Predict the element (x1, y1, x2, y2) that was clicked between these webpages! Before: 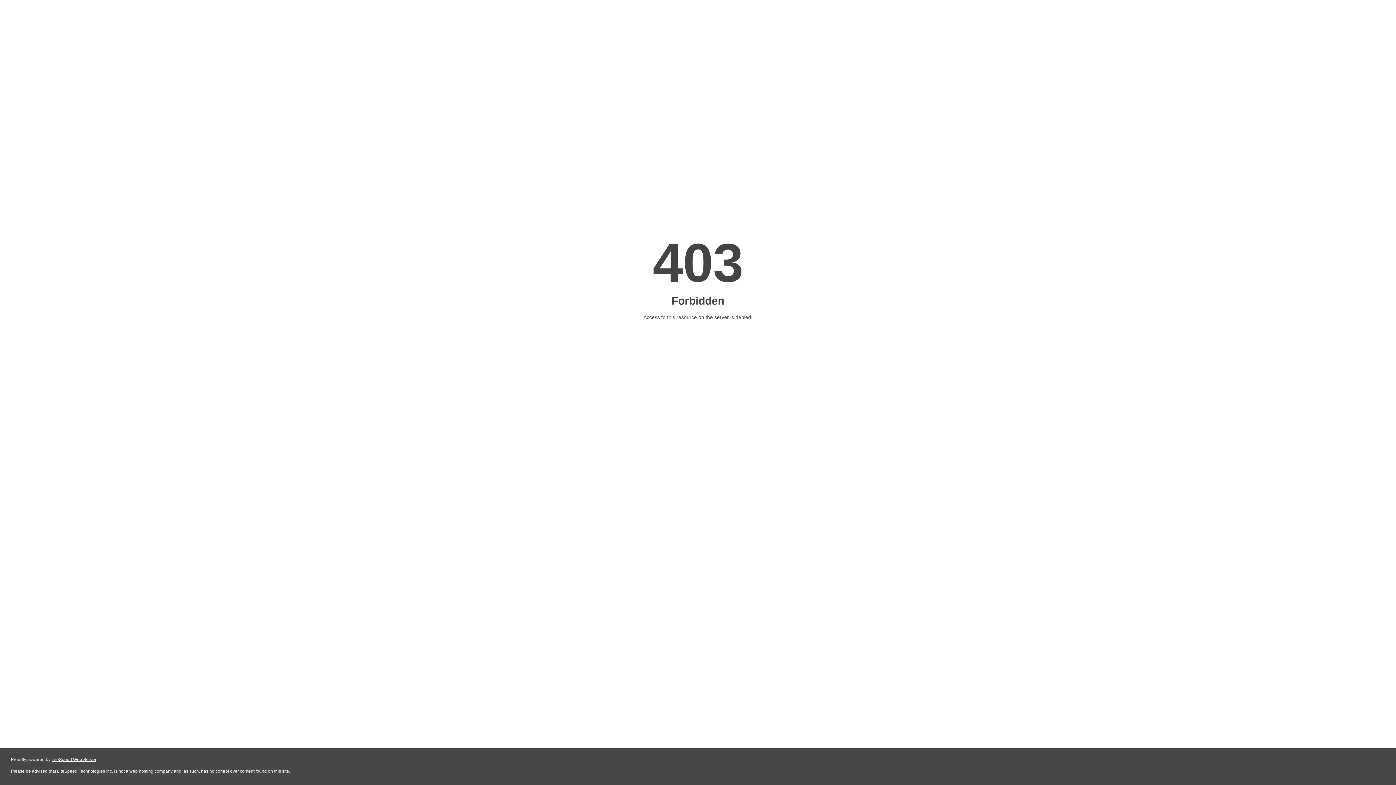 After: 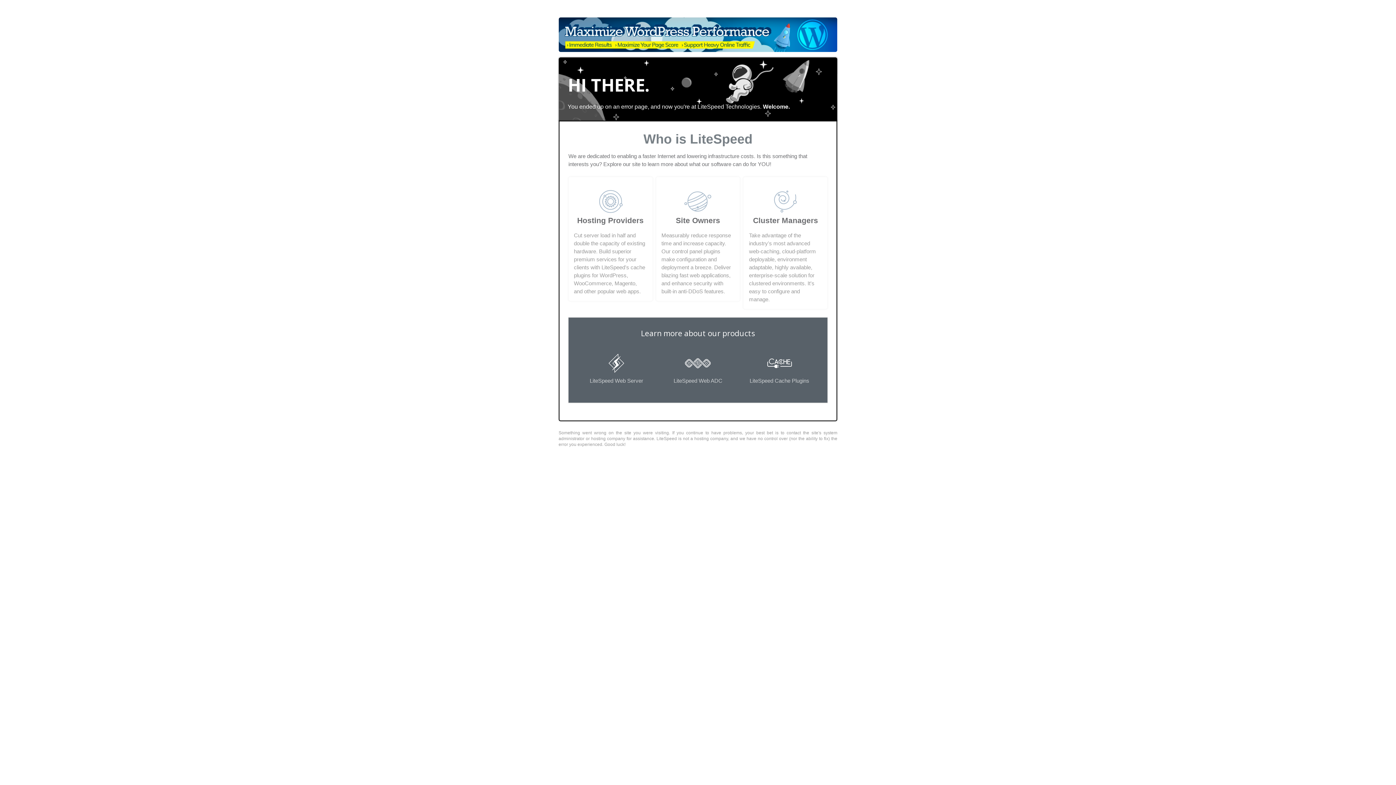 Action: bbox: (51, 757, 96, 762) label: LiteSpeed Web Server